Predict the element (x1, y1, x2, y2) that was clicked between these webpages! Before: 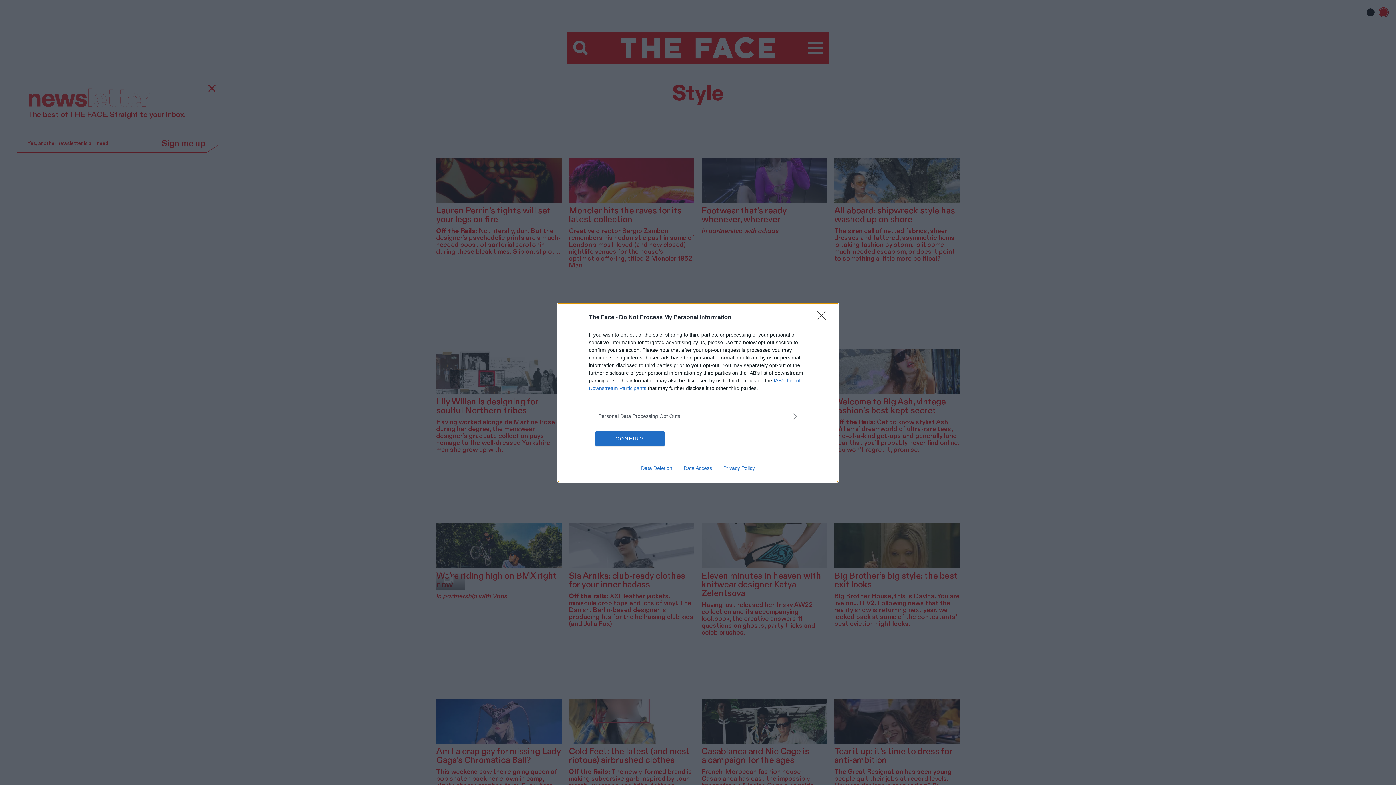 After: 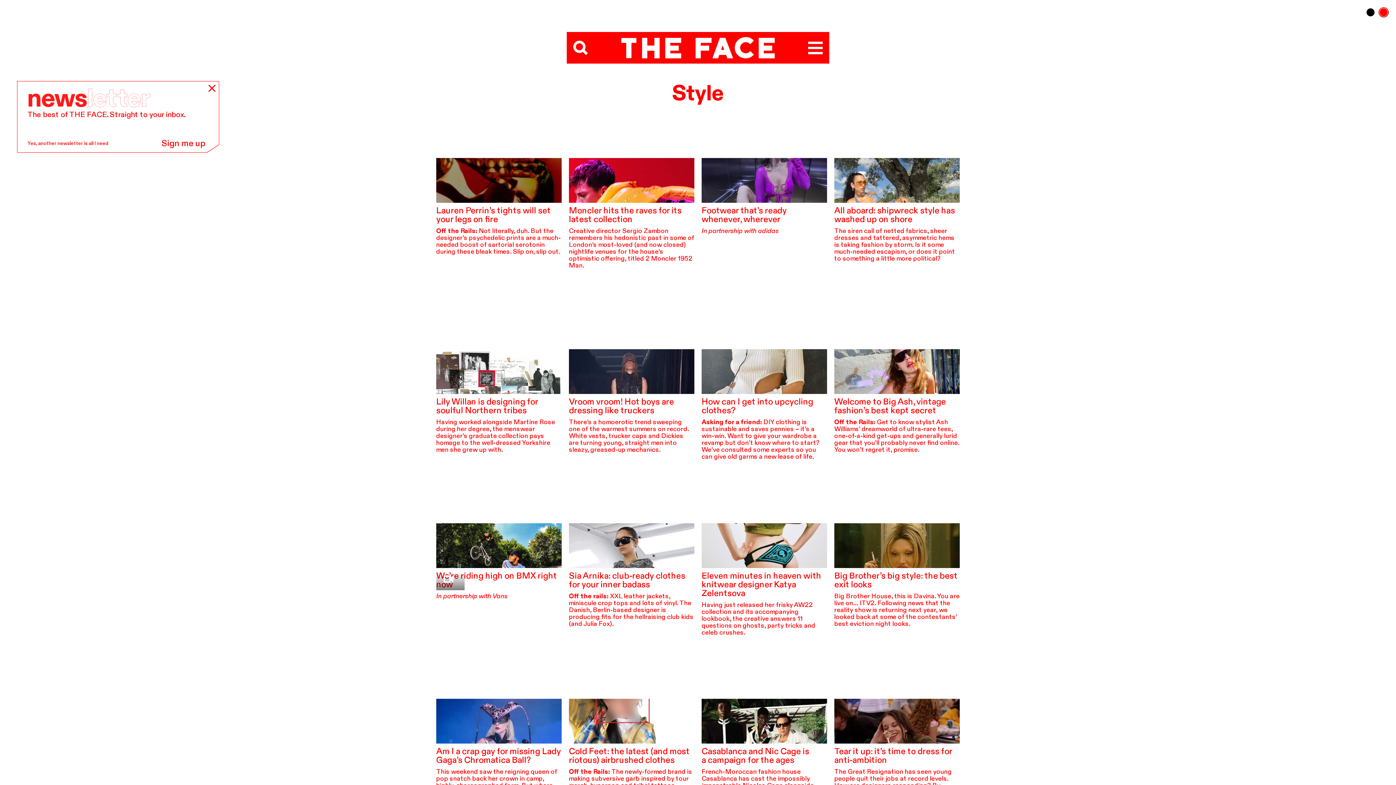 Action: bbox: (595, 431, 664, 446) label: CONFIRM